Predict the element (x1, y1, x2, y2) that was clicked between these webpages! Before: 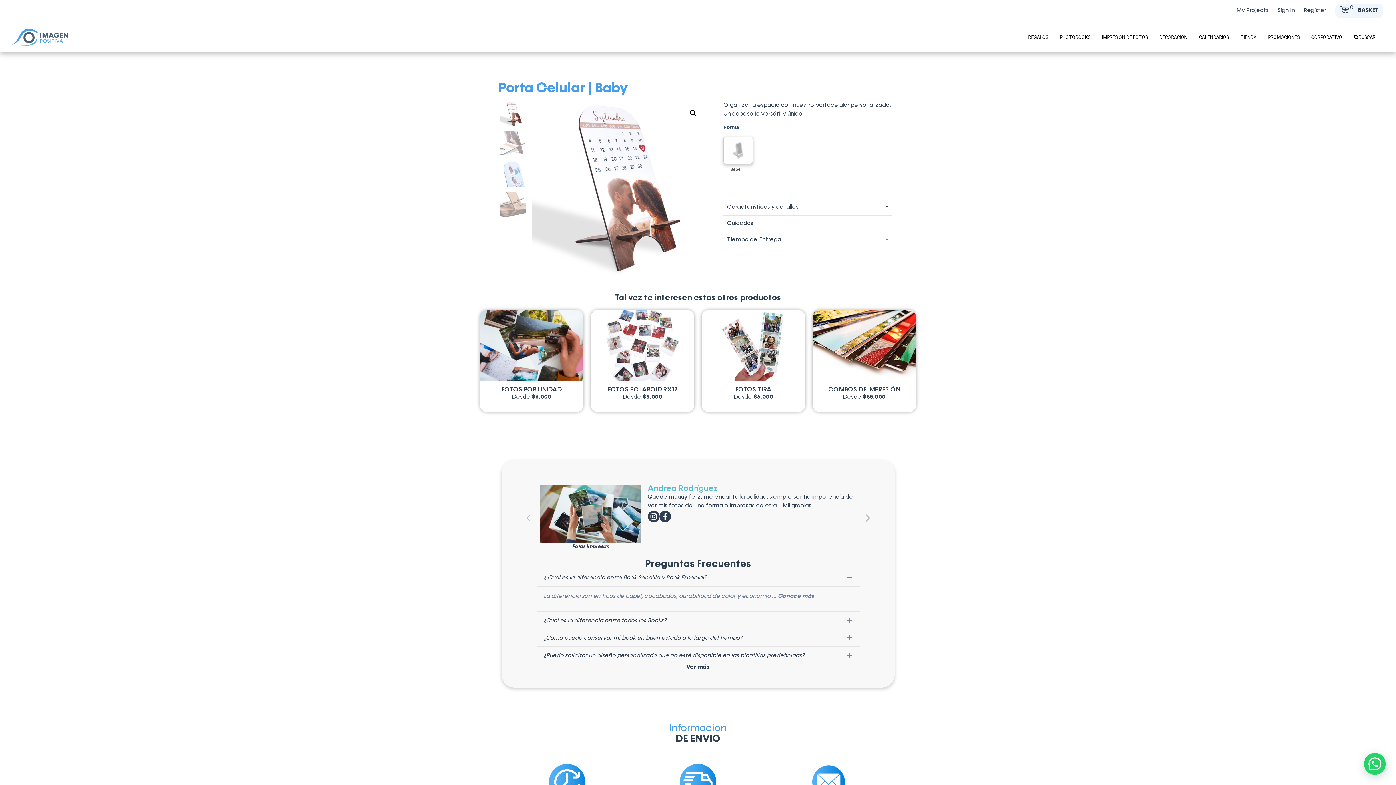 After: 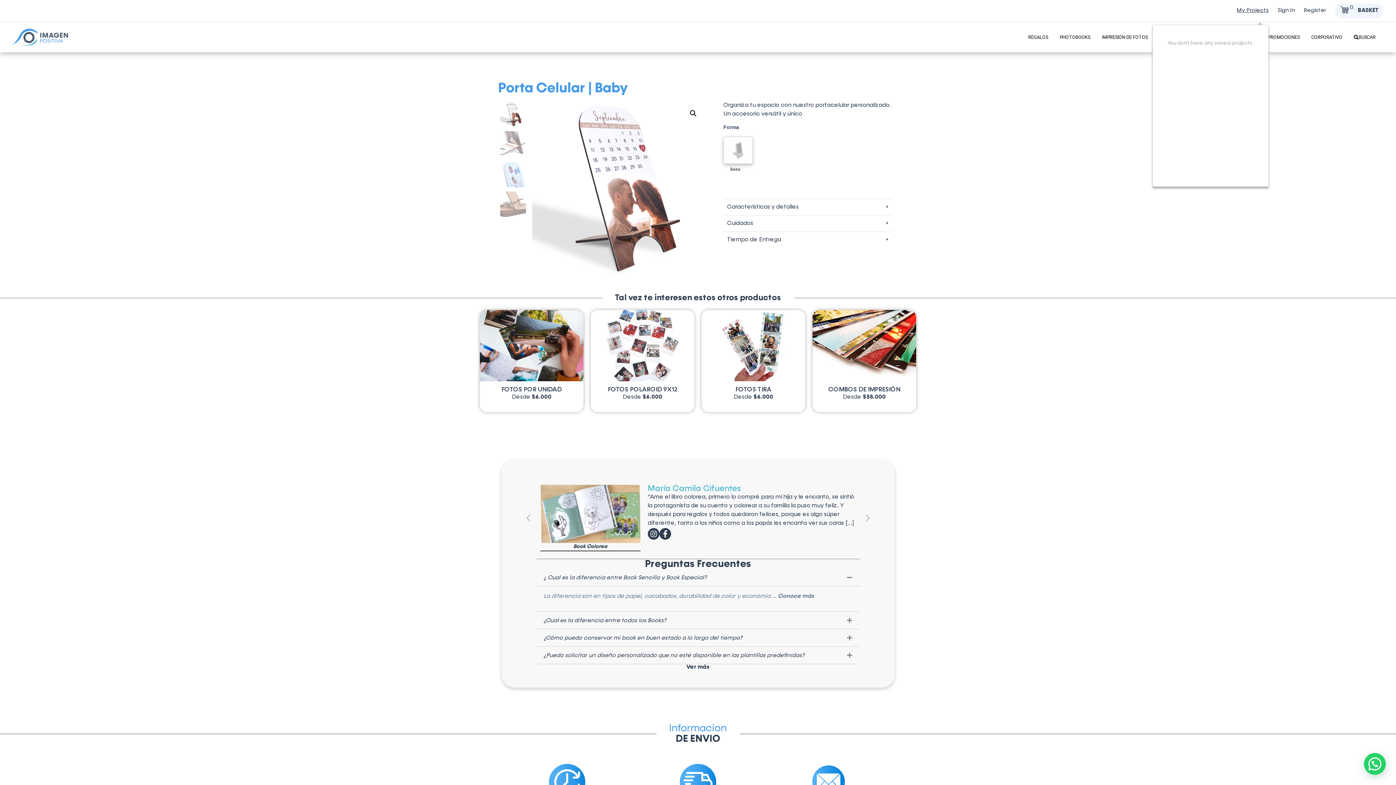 Action: label: My Projects bbox: (1237, 6, 1269, 14)